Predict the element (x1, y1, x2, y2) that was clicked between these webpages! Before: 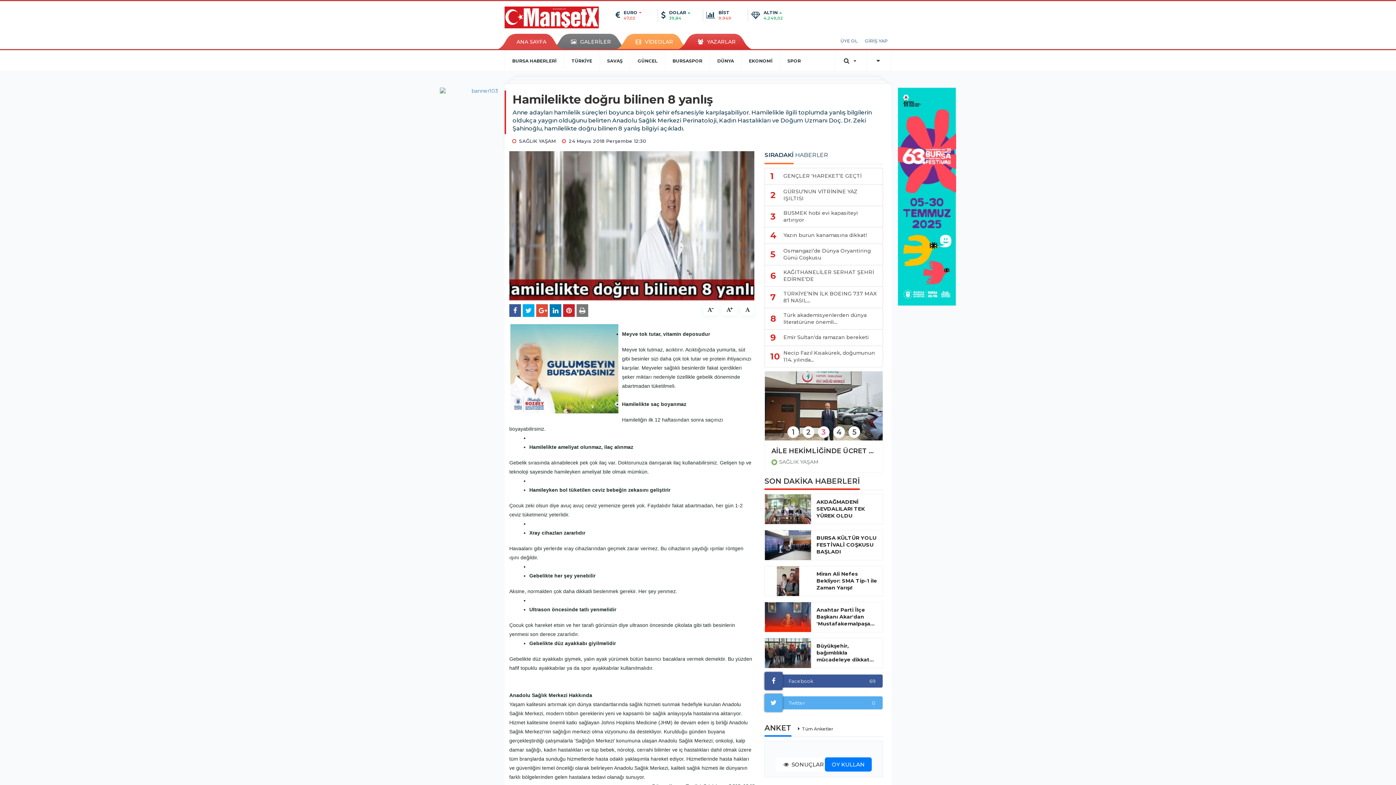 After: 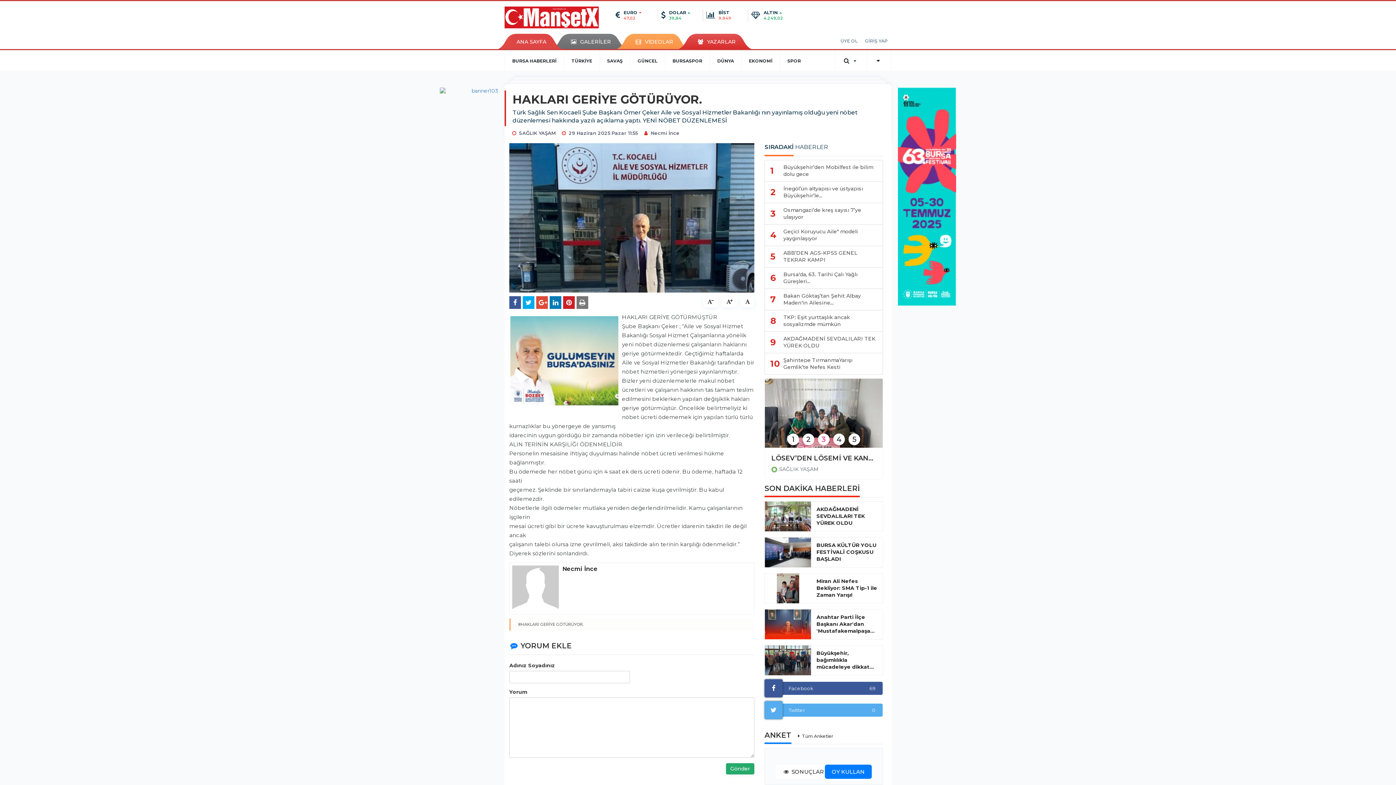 Action: bbox: (765, 371, 882, 449)